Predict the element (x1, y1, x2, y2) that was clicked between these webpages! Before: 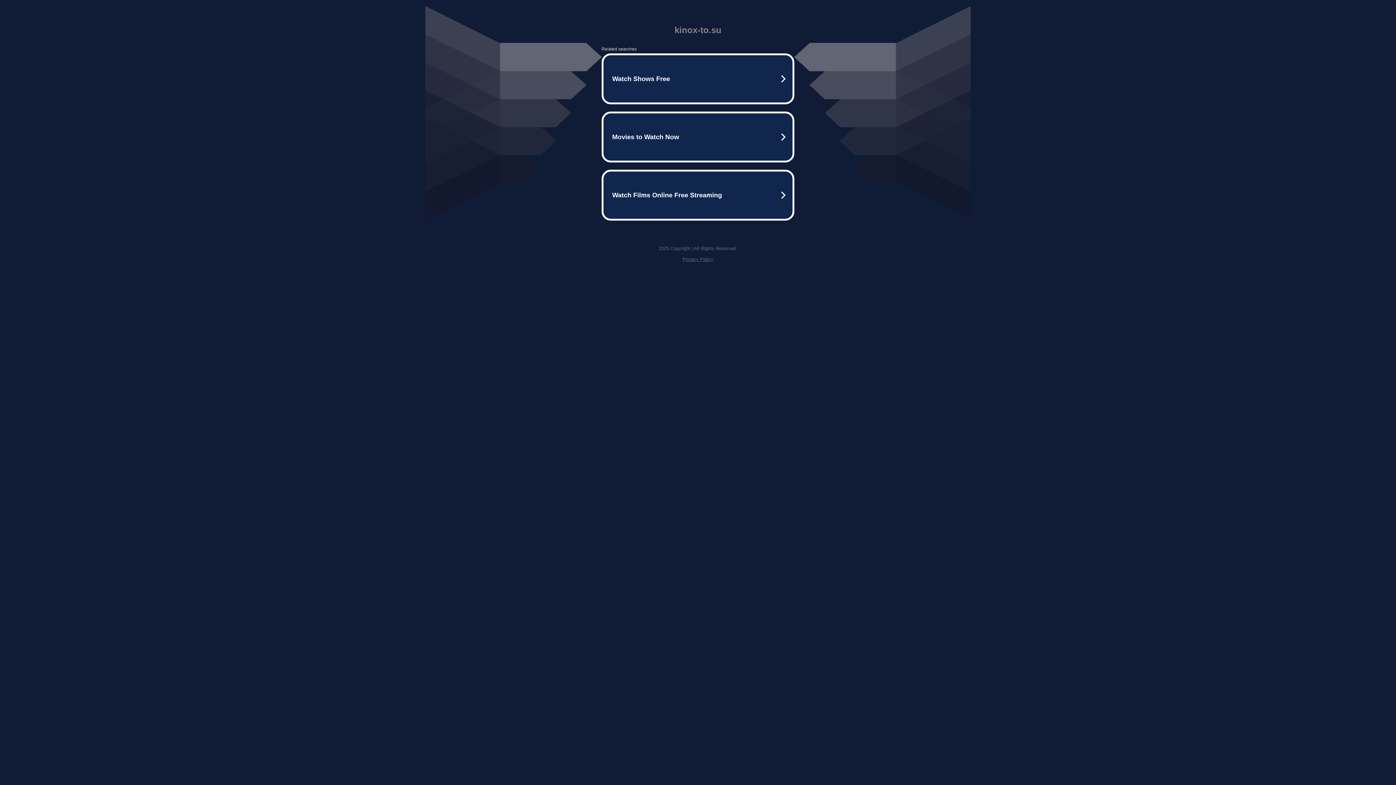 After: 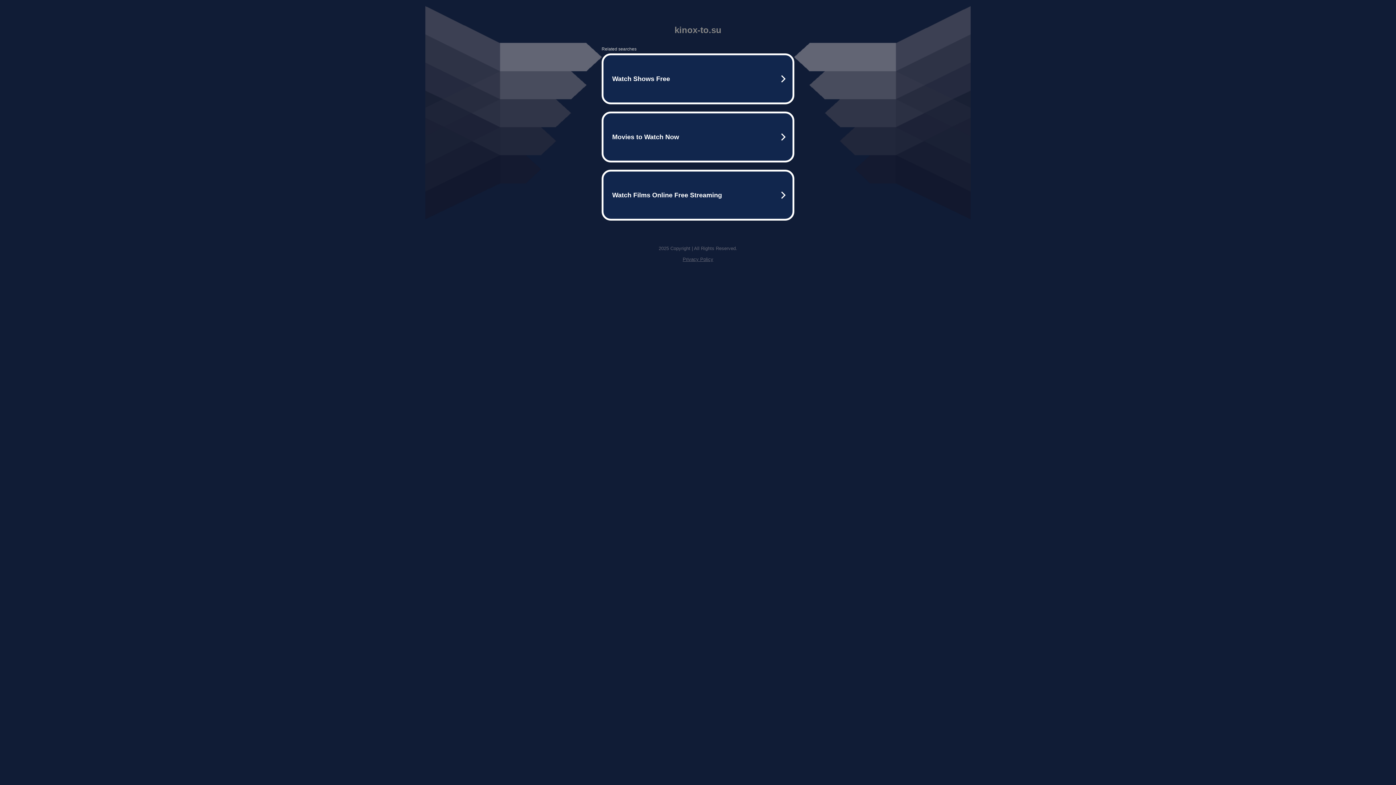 Action: bbox: (682, 256, 713, 262) label: Privacy Policy